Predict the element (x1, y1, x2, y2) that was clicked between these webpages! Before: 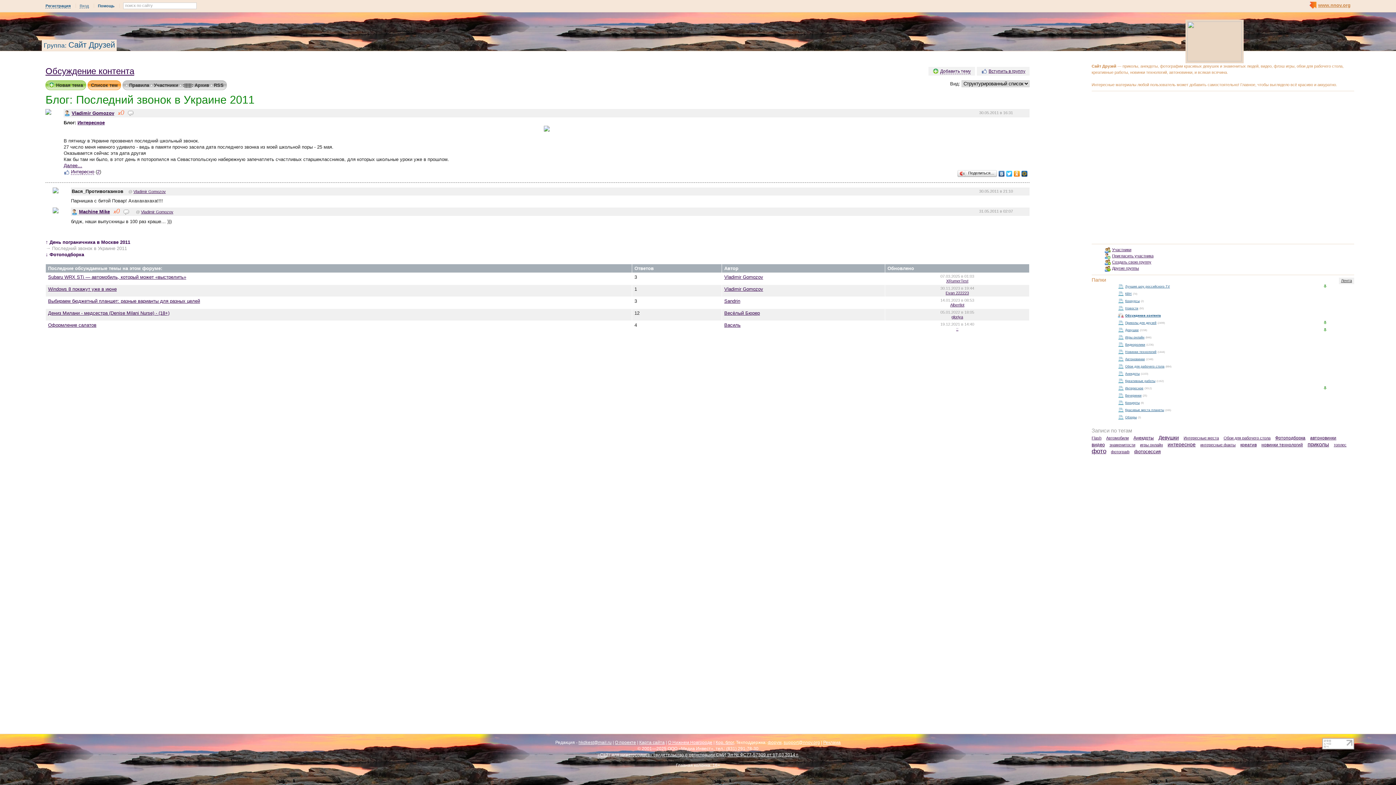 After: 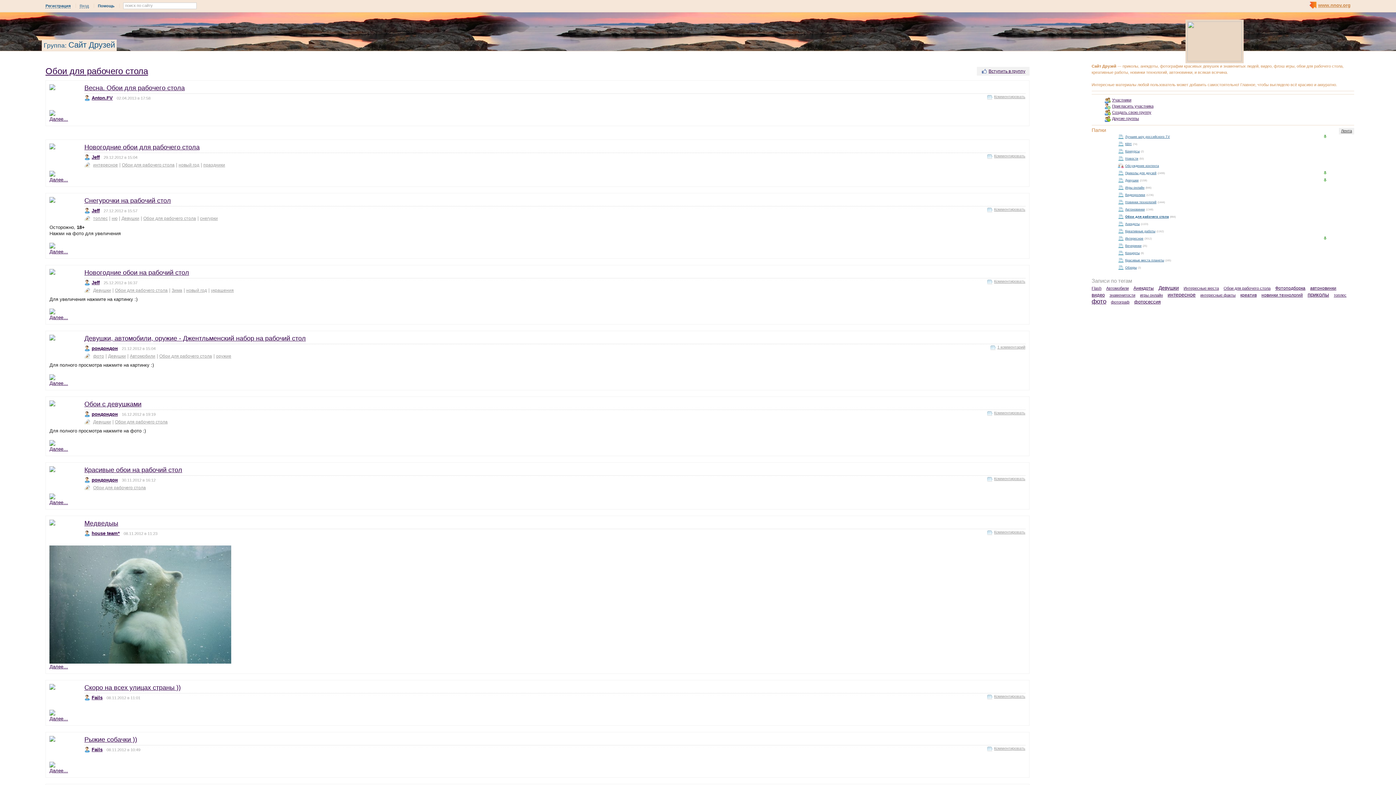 Action: label: Обои для рабочего стола bbox: (1125, 364, 1164, 368)